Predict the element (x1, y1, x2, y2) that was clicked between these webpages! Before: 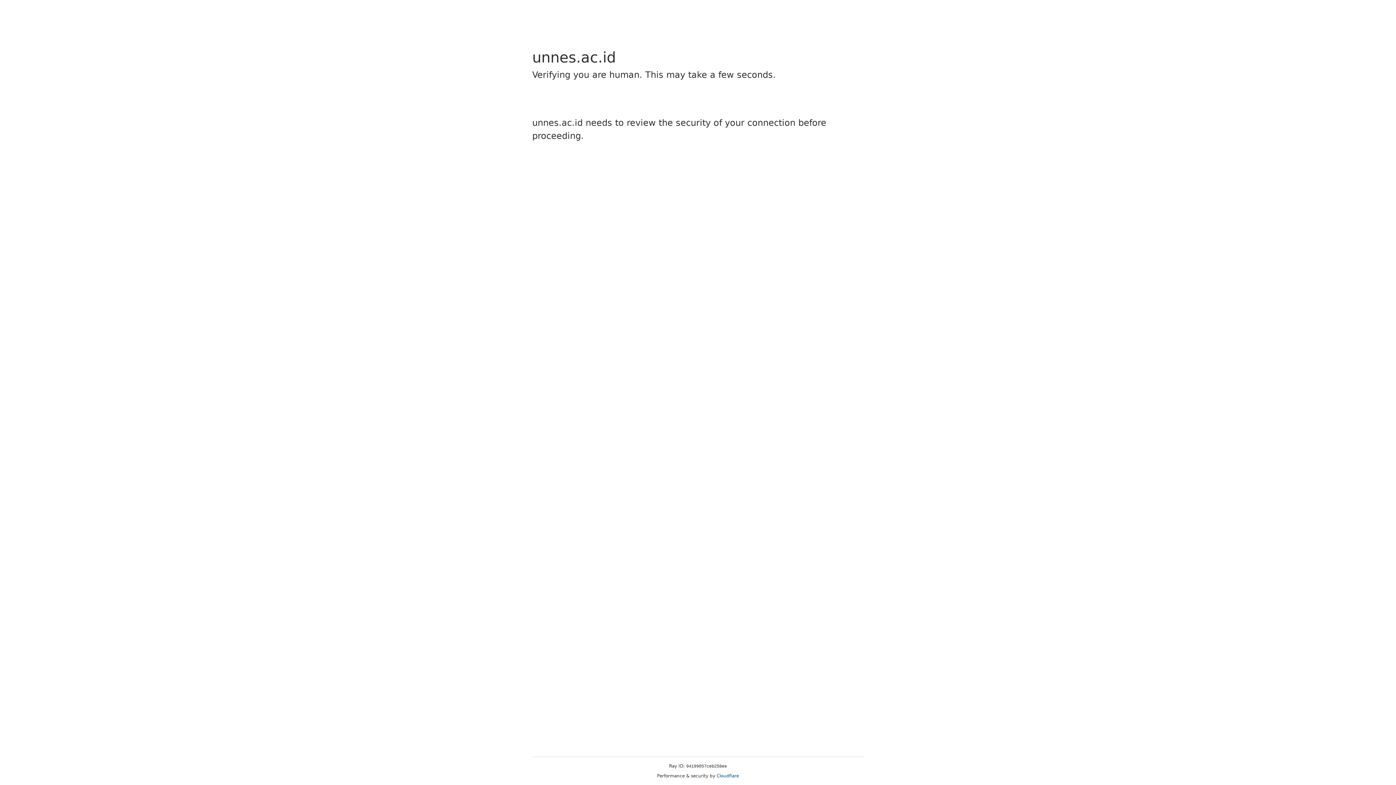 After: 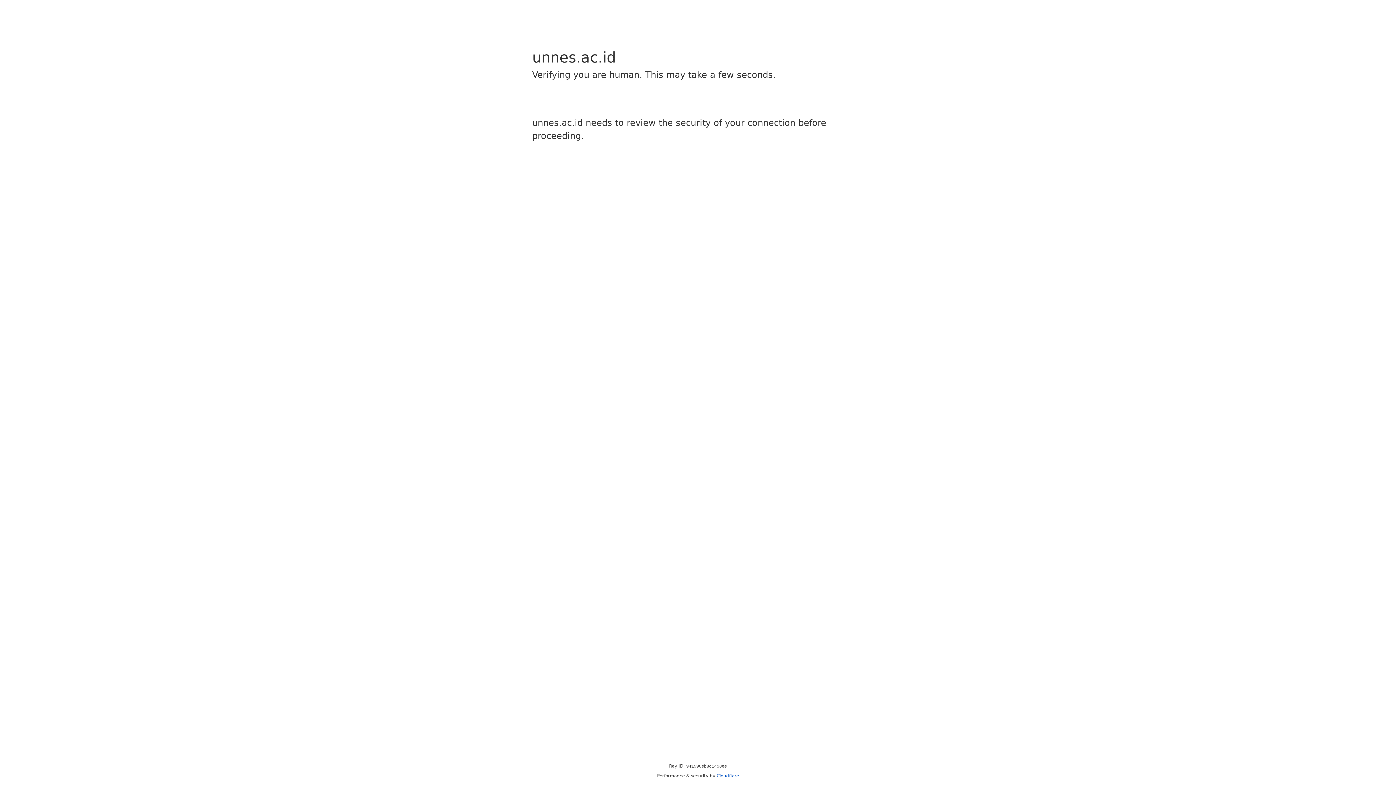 Action: bbox: (716, 773, 739, 778) label: Cloudflare